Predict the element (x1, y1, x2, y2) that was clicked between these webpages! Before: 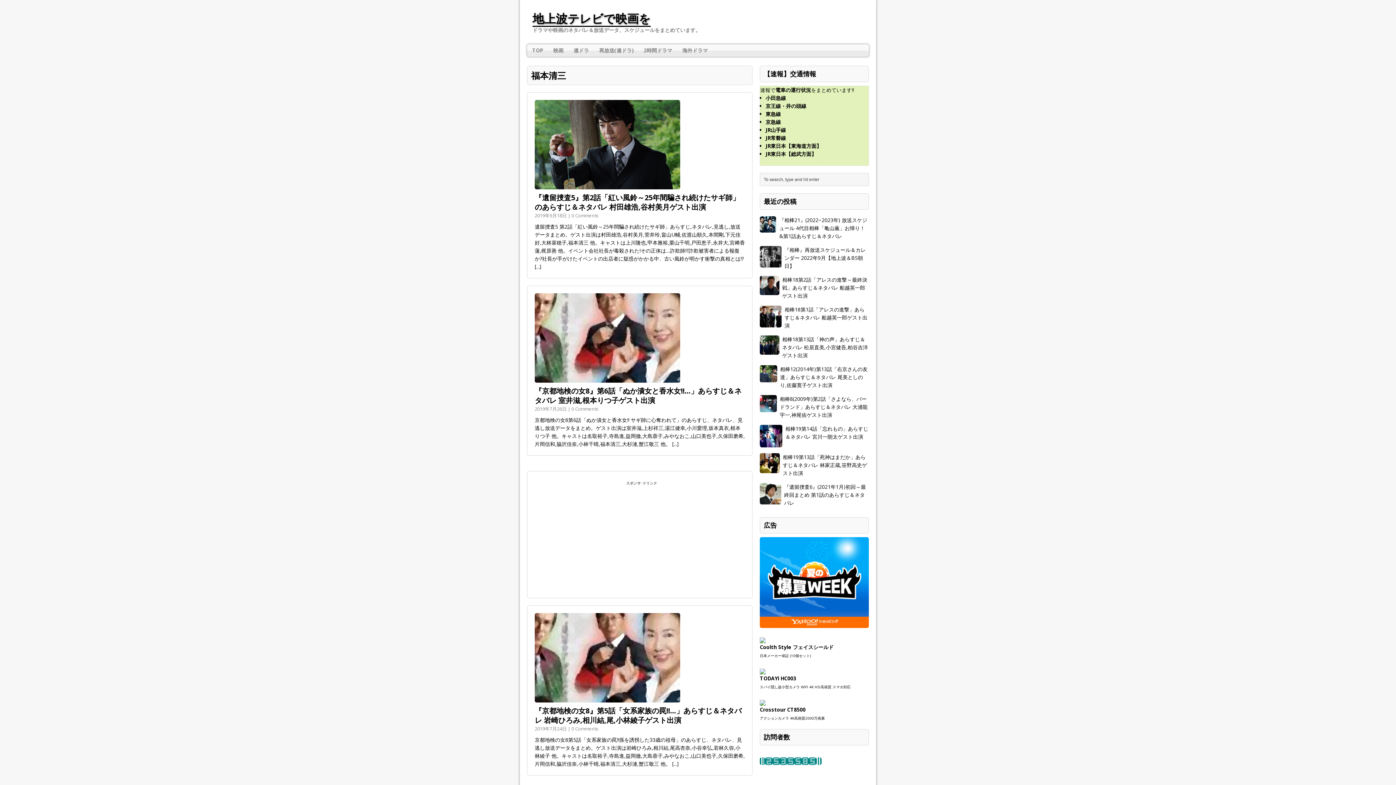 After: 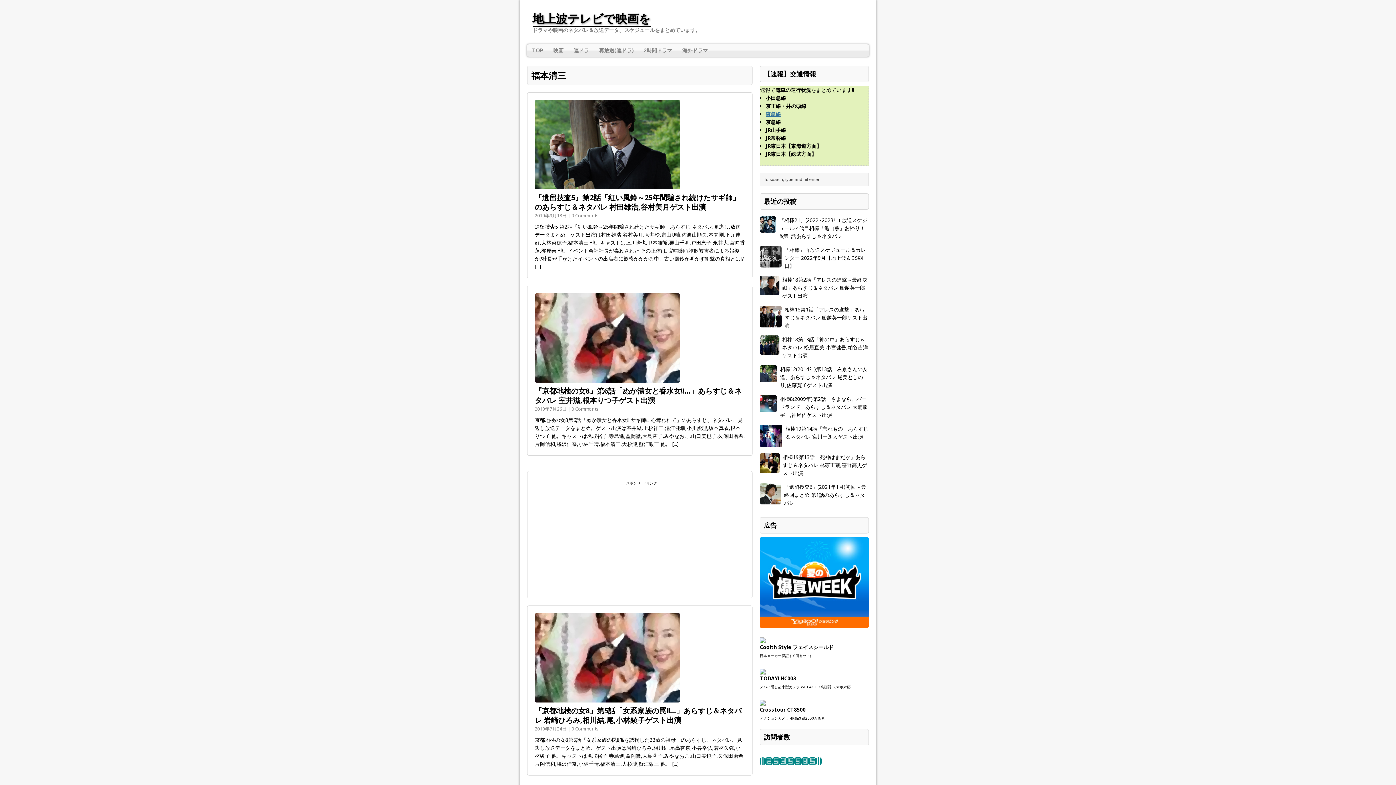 Action: bbox: (765, 110, 781, 117) label: 東急線